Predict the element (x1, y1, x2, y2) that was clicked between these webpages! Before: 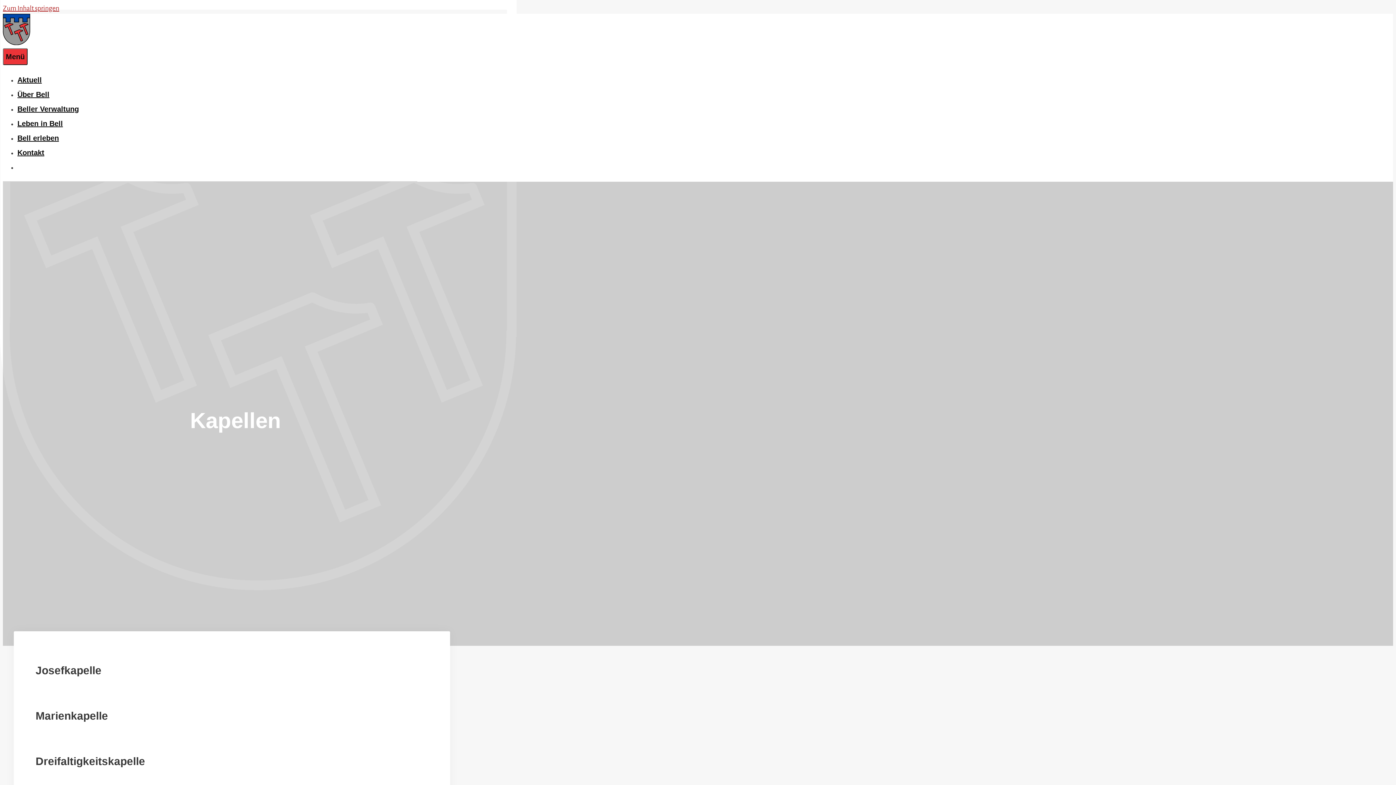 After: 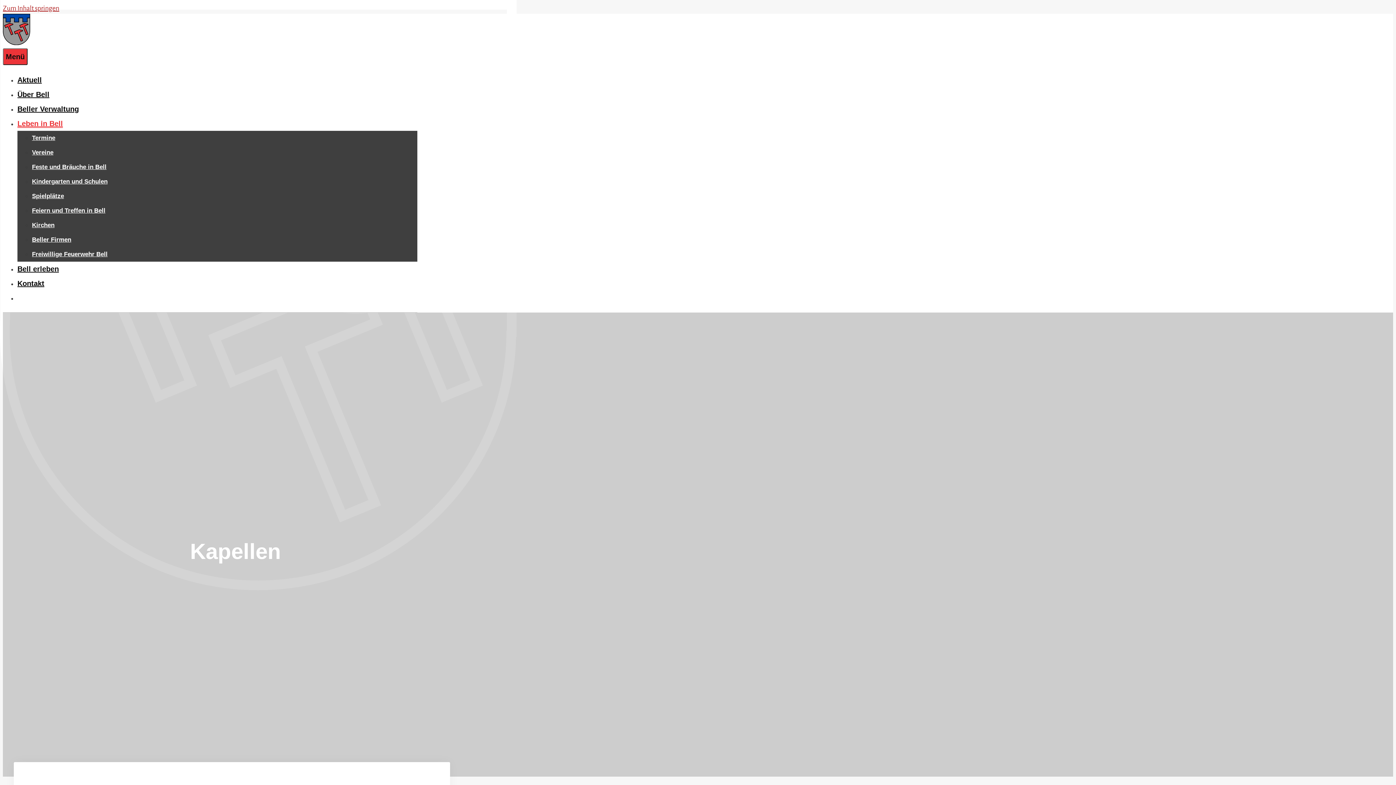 Action: label: Untermenü öffnen bbox: (17, 119, 62, 127)